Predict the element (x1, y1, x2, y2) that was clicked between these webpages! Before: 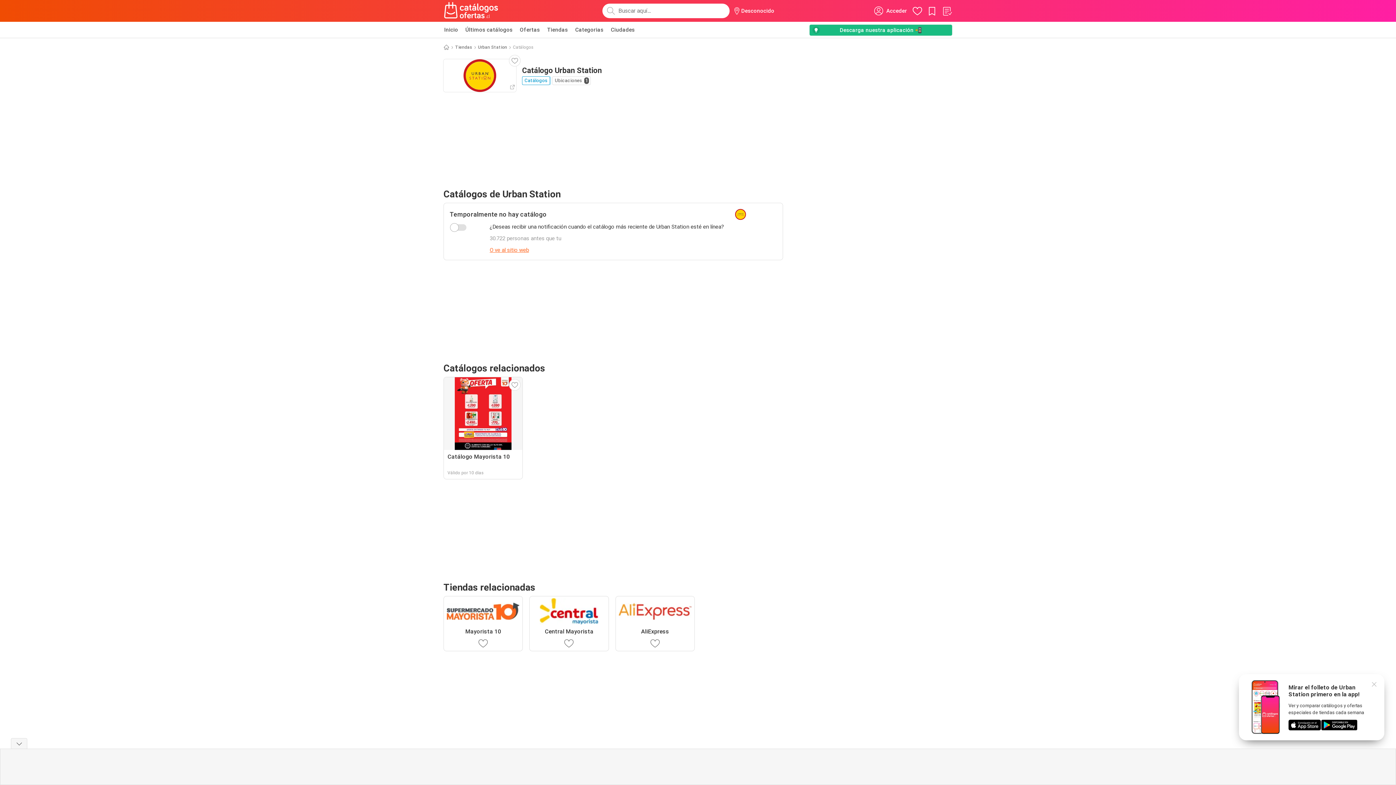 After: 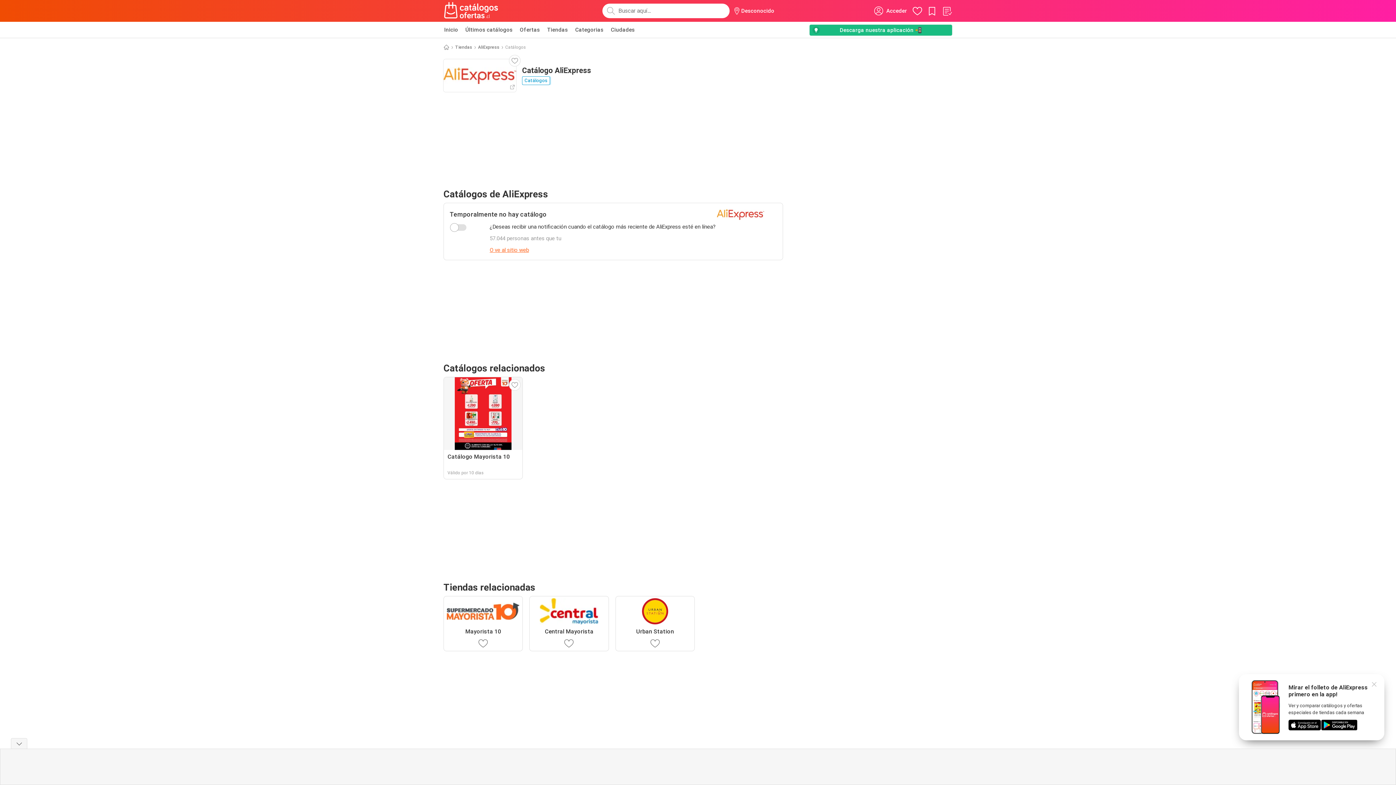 Action: label: AliExpress bbox: (615, 596, 694, 651)